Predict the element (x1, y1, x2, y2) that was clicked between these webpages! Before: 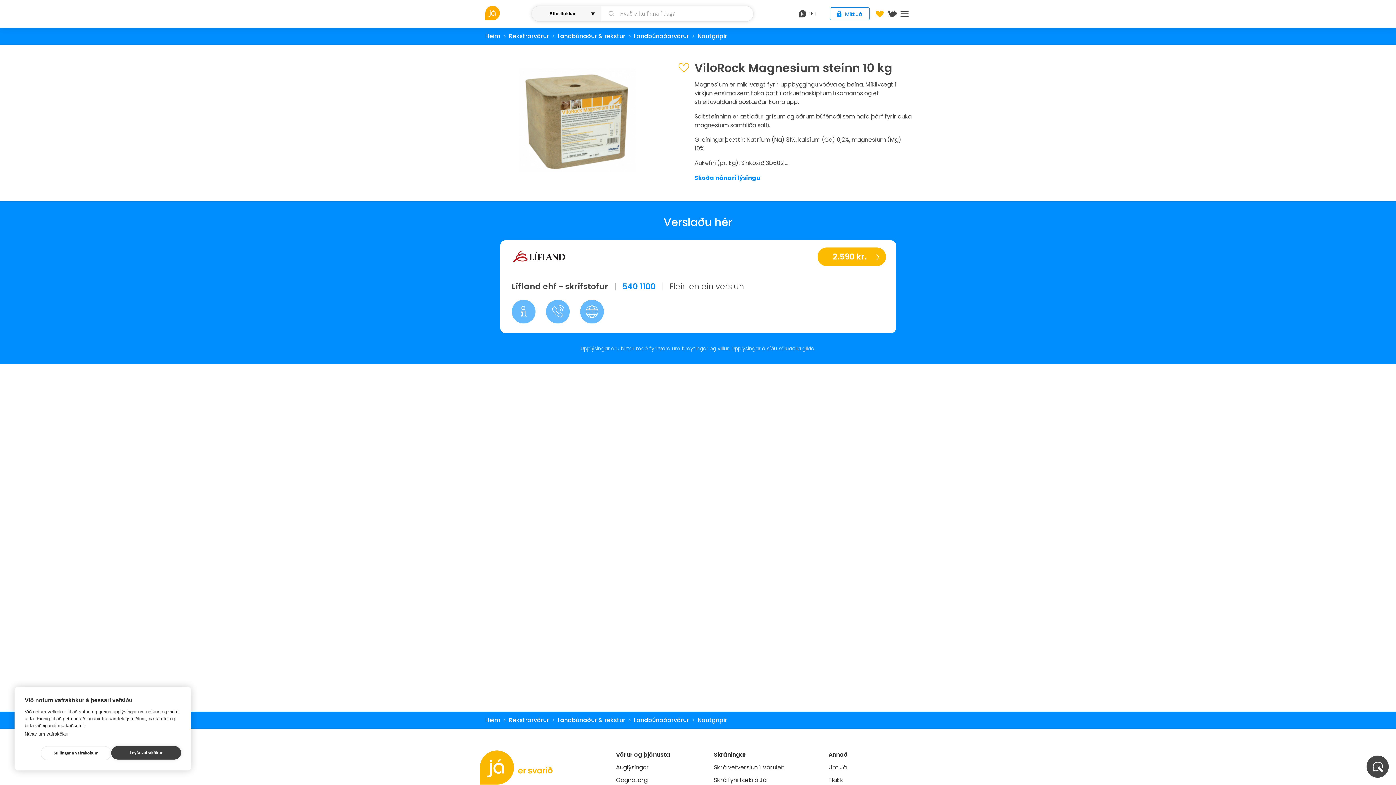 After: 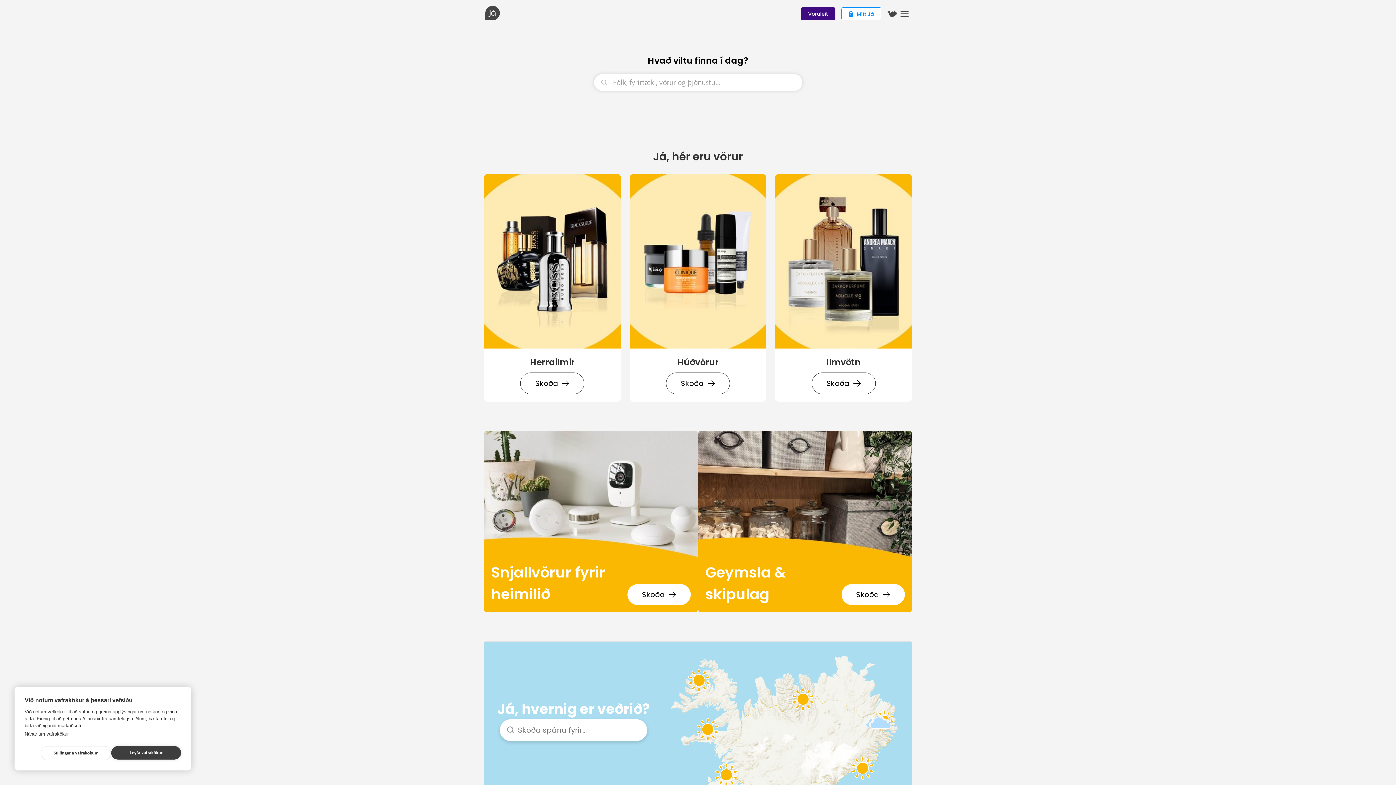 Action: bbox: (799, 10, 817, 17) label: LEIT